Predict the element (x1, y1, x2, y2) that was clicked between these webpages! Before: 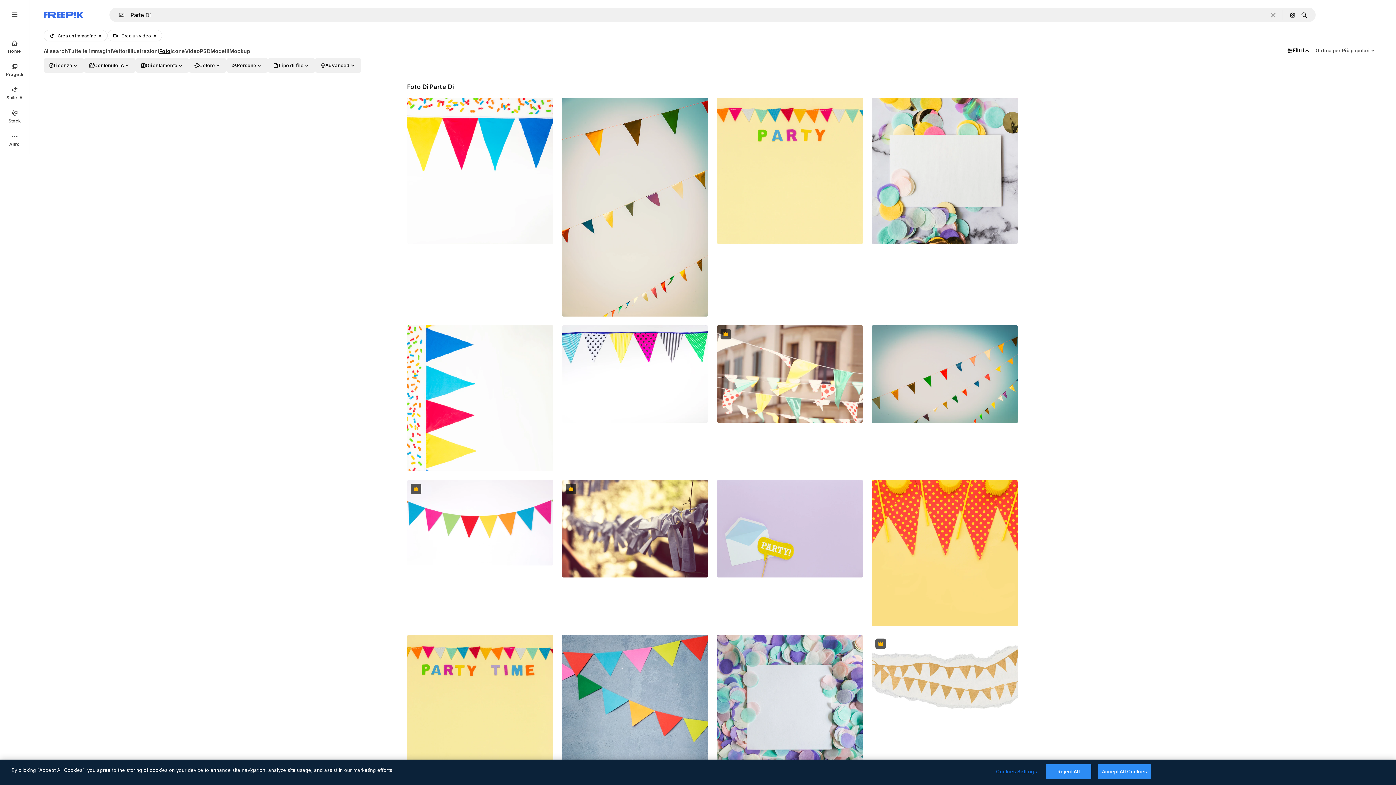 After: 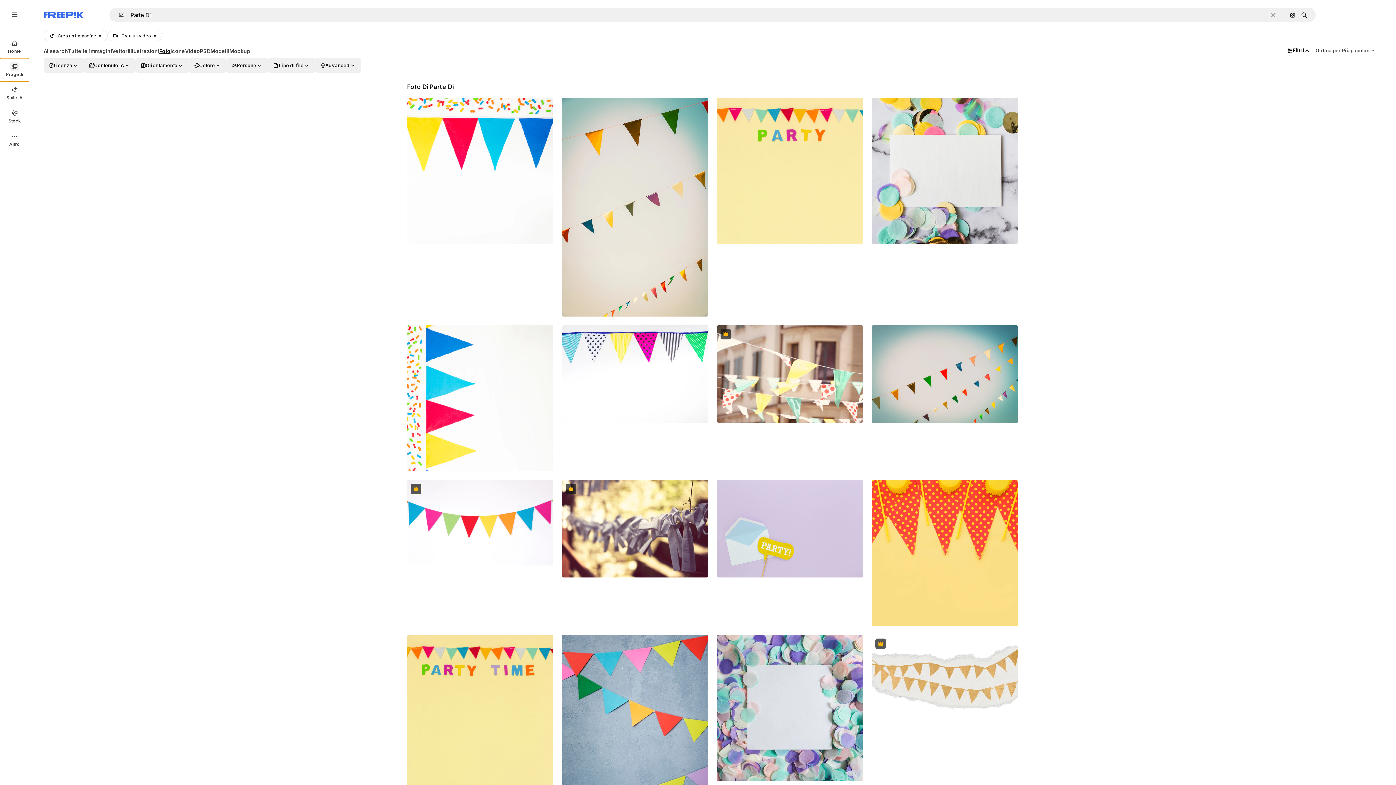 Action: bbox: (0, 58, 29, 81) label: Progetti